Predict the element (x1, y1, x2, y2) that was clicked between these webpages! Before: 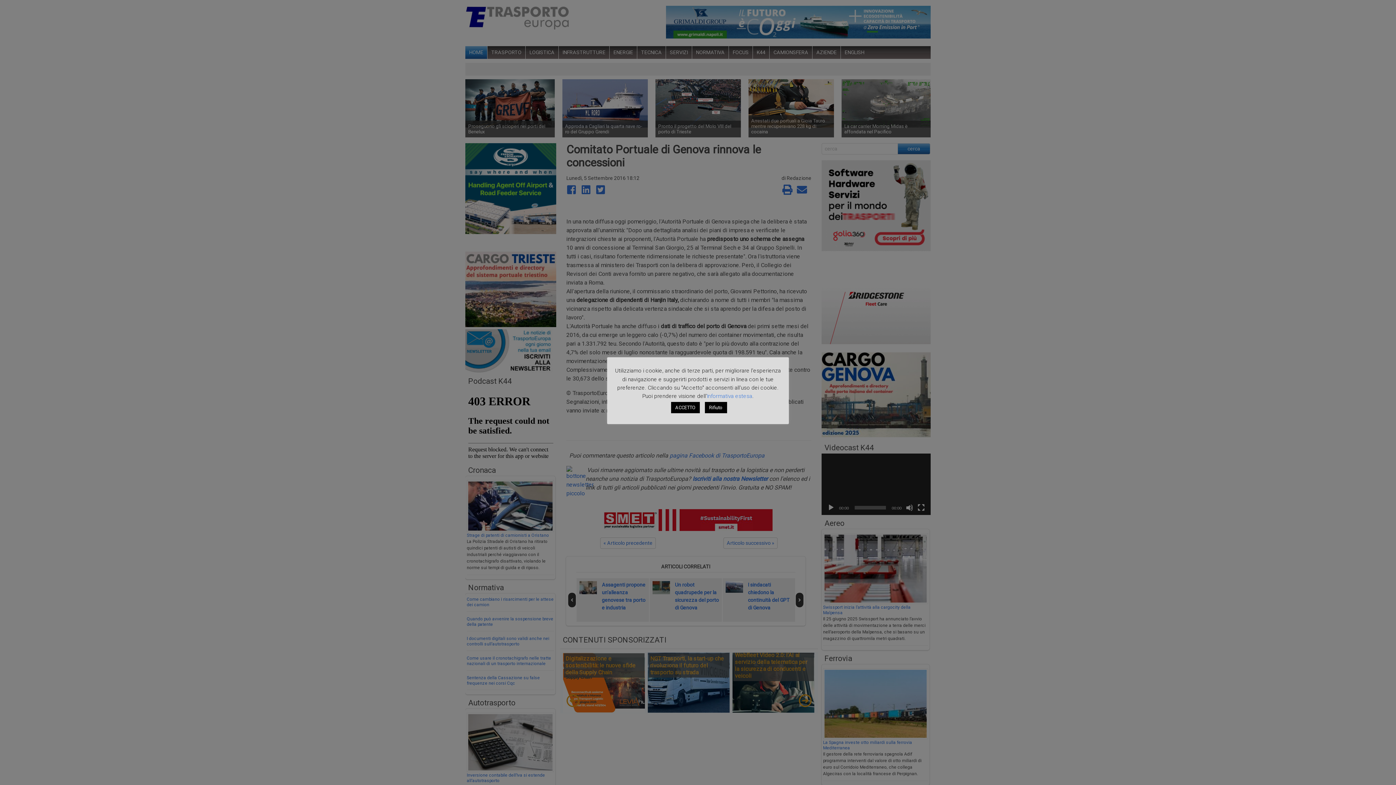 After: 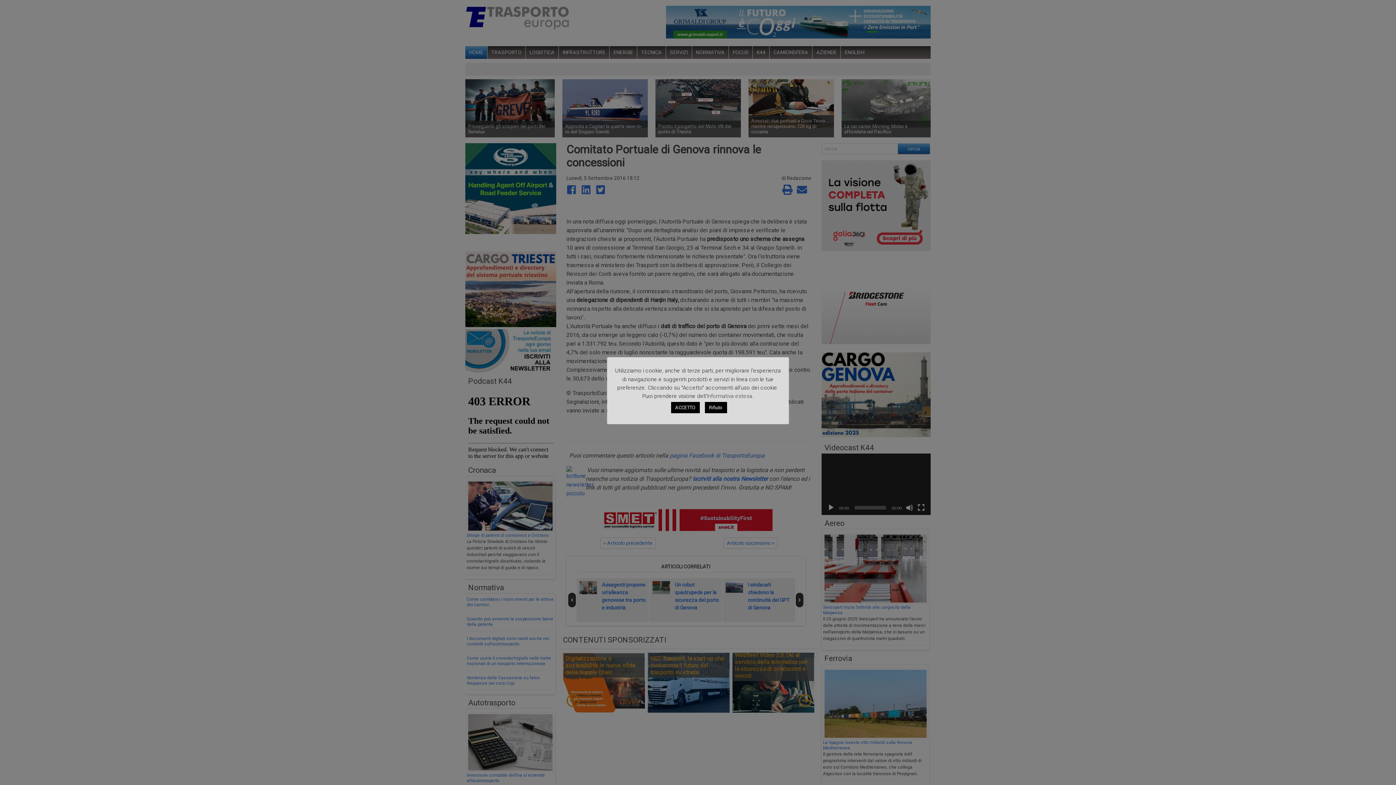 Action: bbox: (707, 392, 752, 399) label: Informativa estesa